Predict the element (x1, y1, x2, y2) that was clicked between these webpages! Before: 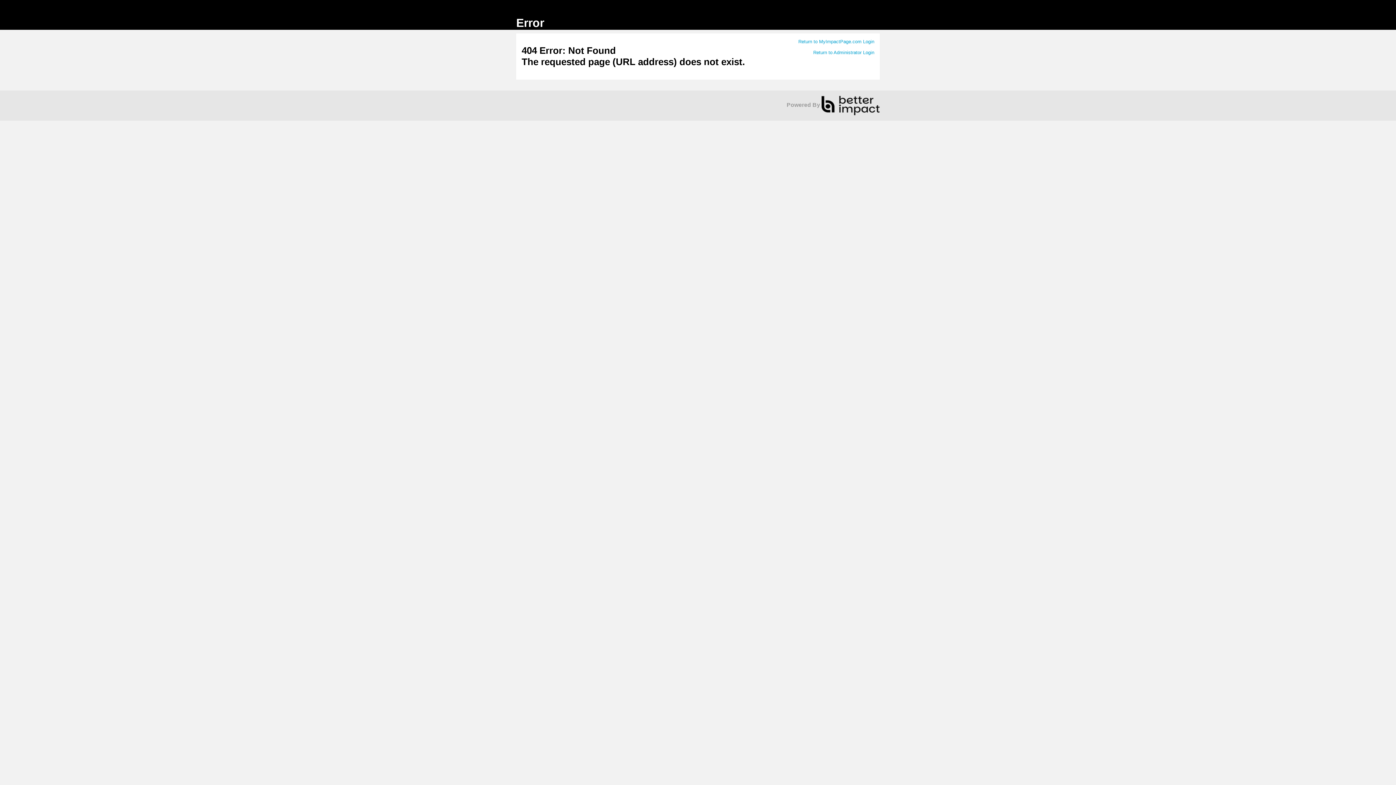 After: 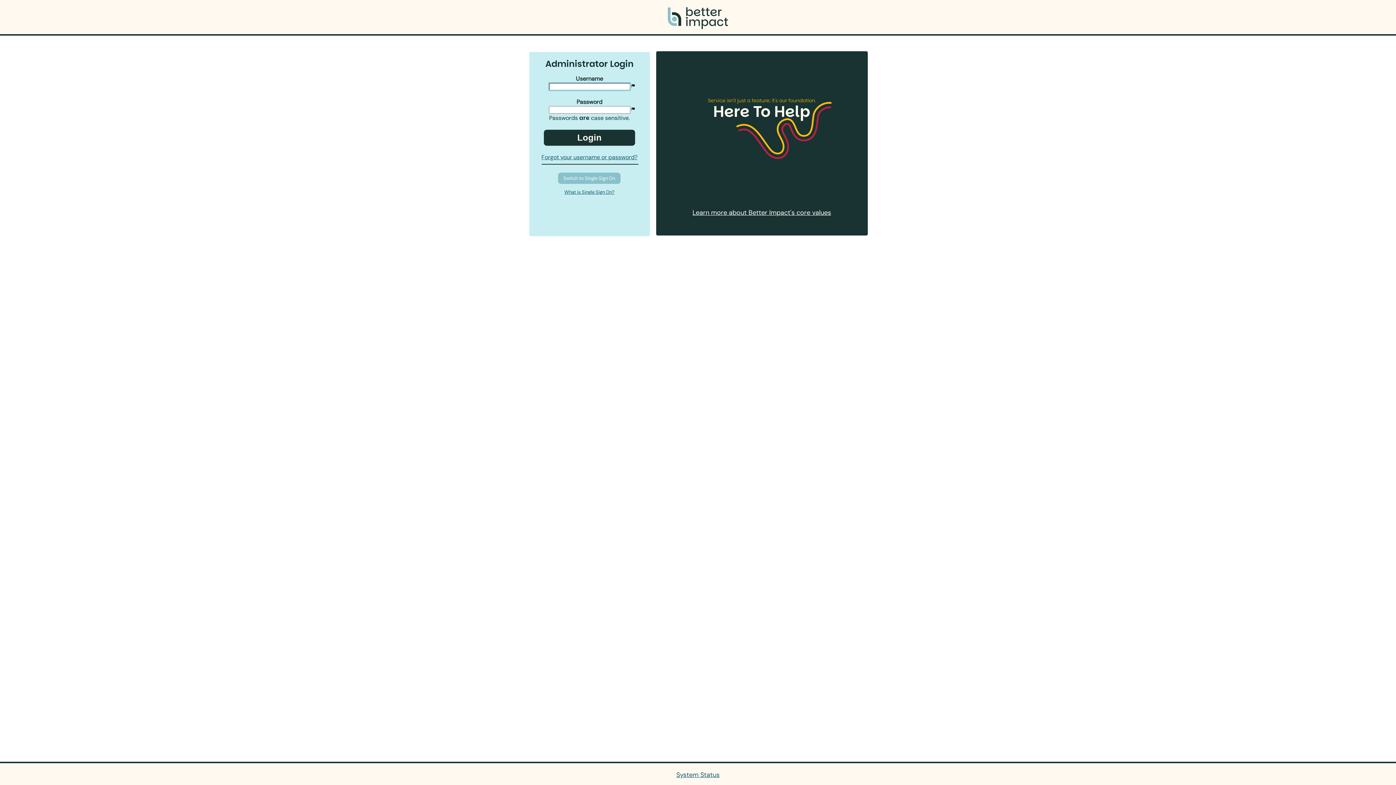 Action: bbox: (813, 49, 874, 55) label: Return to Administrator Login